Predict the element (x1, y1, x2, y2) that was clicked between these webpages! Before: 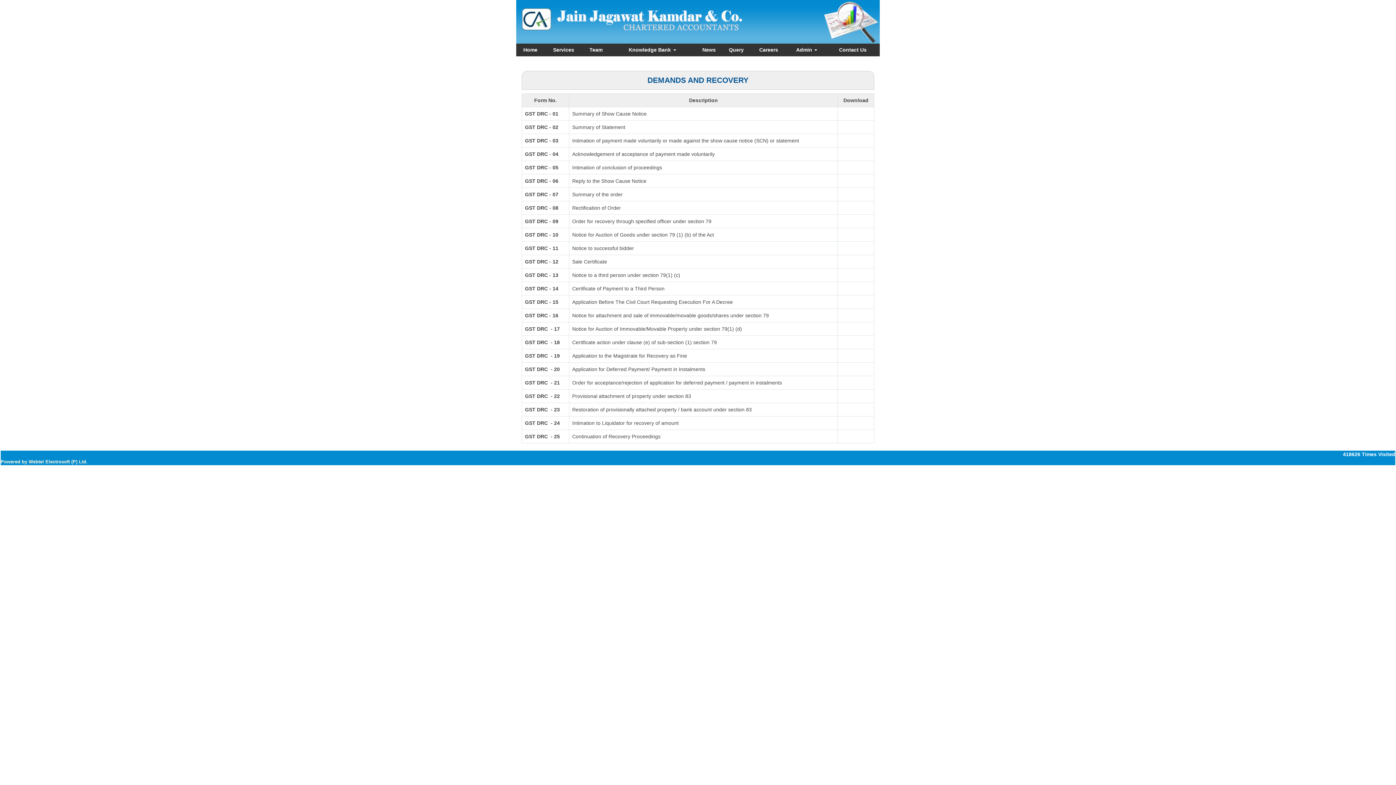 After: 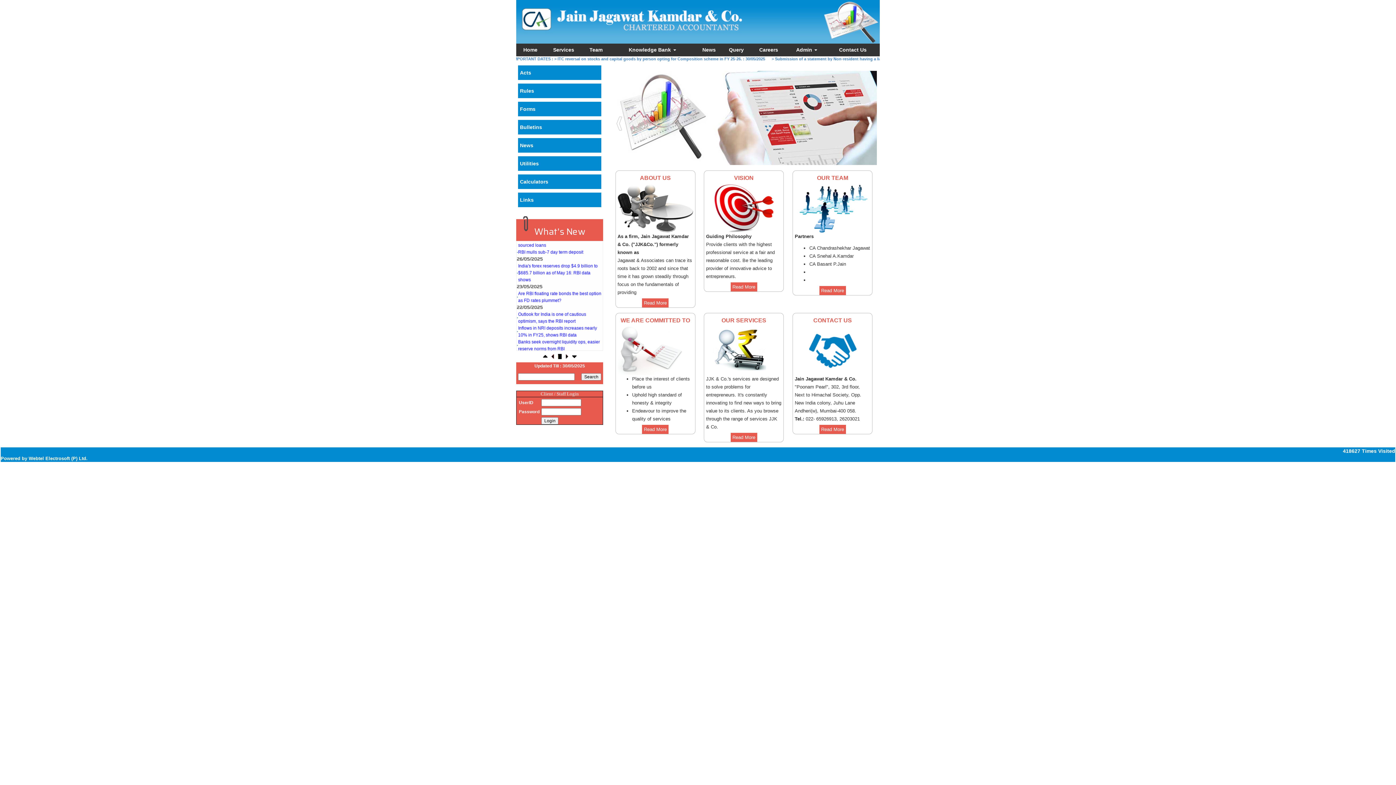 Action: bbox: (517, 45, 544, 54) label: Home